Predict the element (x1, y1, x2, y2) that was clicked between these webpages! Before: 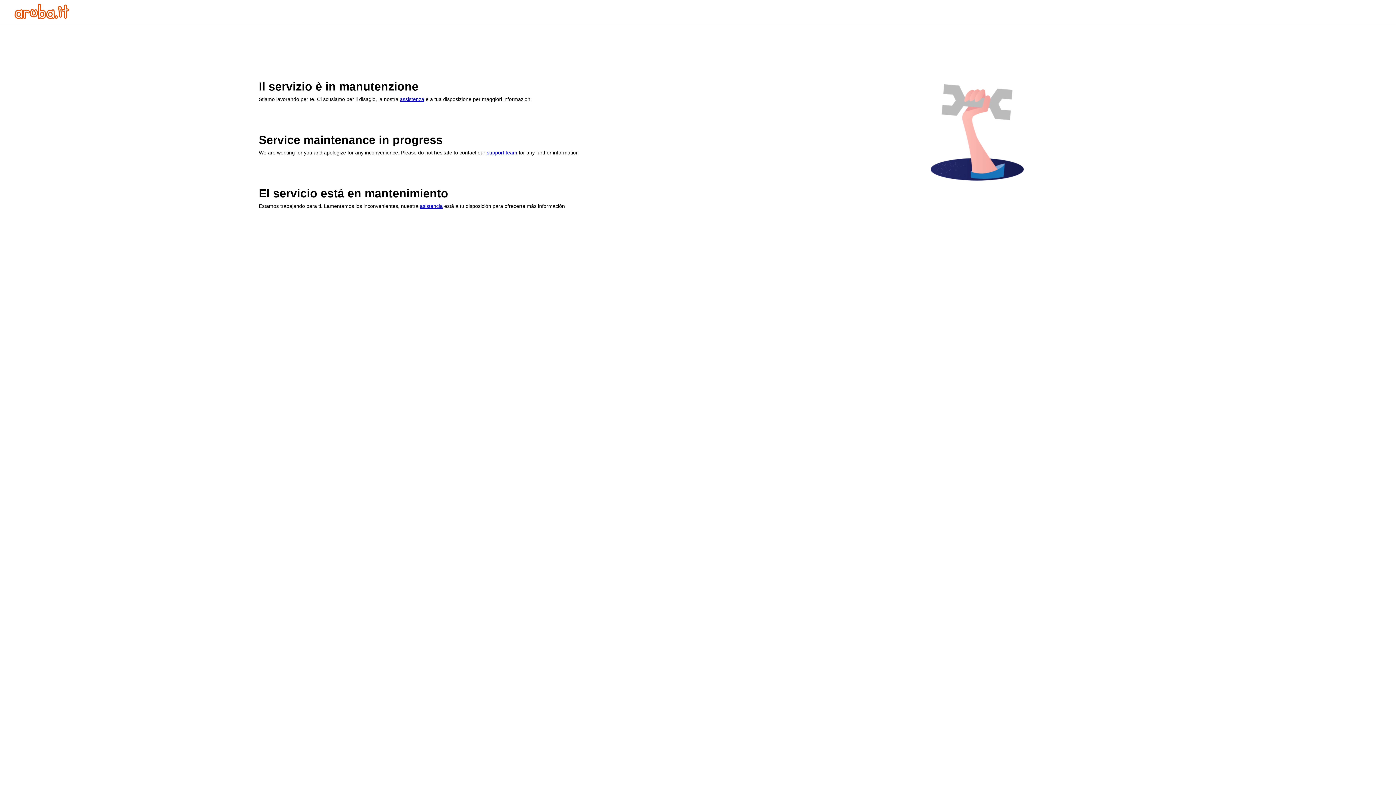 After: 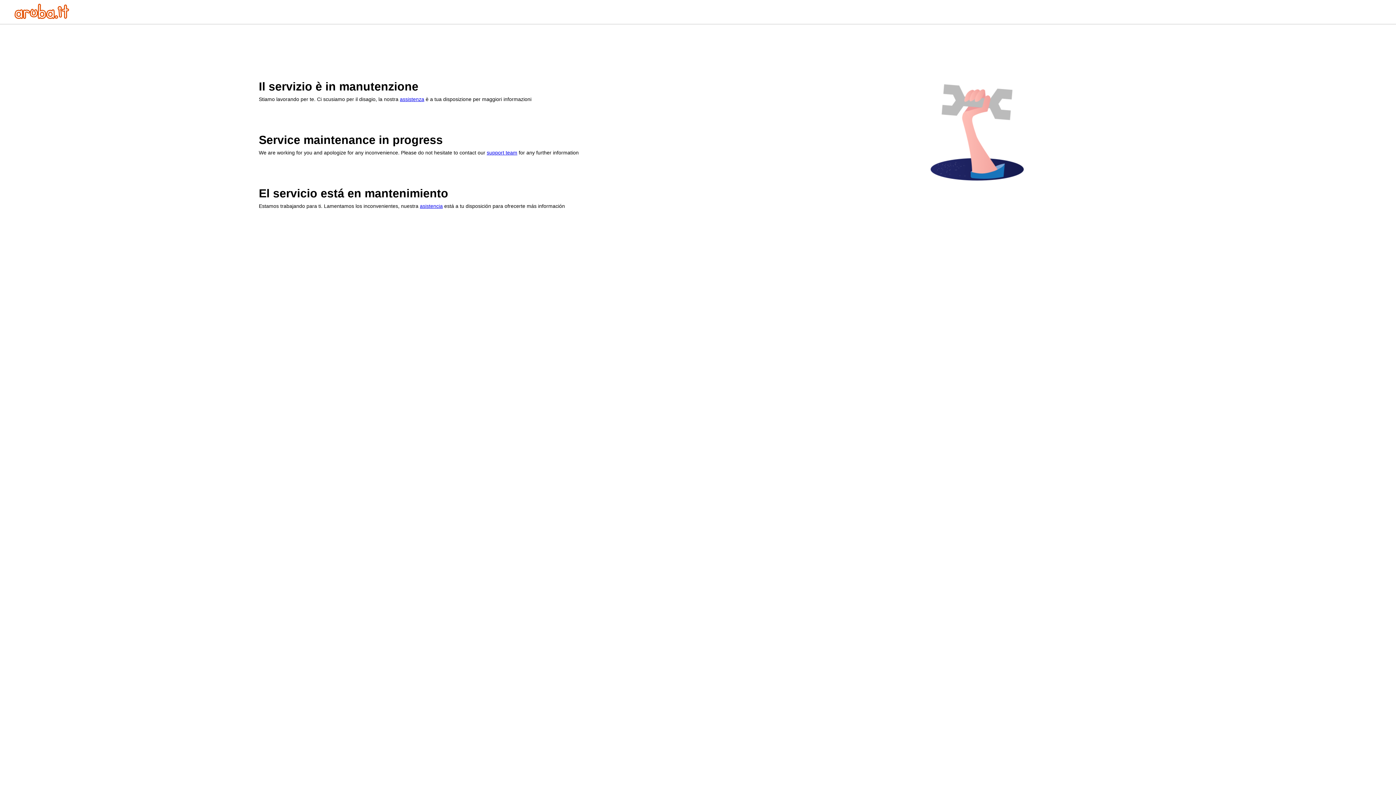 Action: bbox: (14, 13, 69, 20)